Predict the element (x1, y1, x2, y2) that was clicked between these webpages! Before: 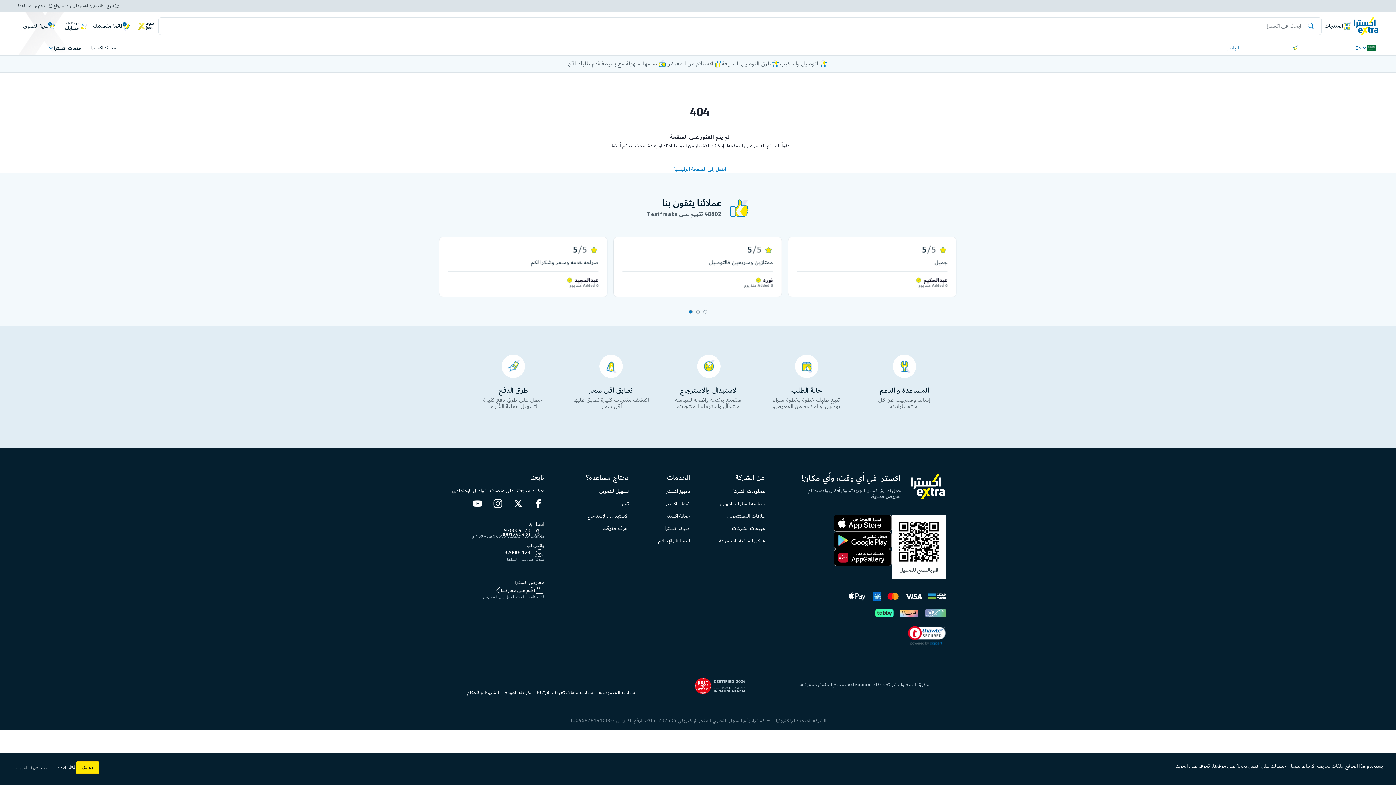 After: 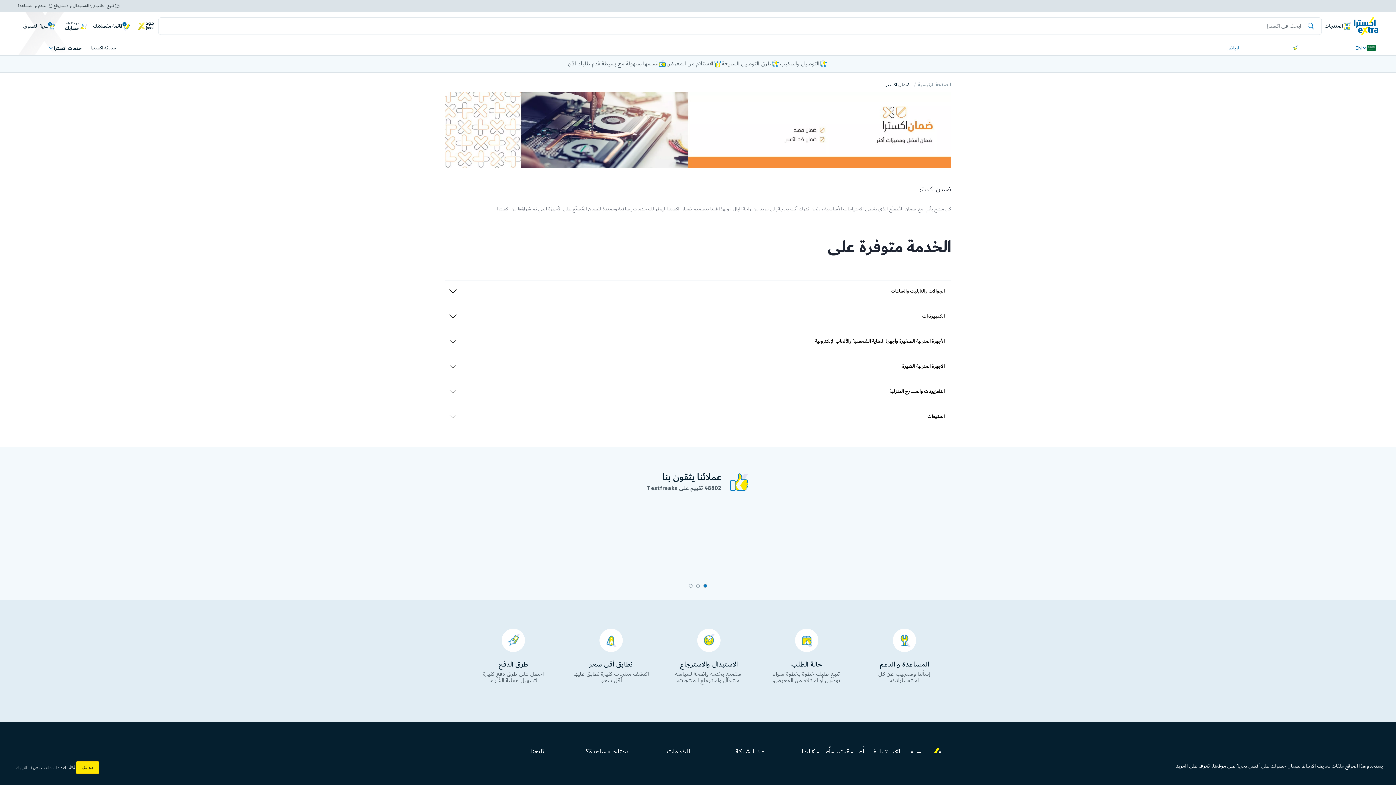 Action: label: ضمان اكسترا bbox: (664, 501, 690, 510)